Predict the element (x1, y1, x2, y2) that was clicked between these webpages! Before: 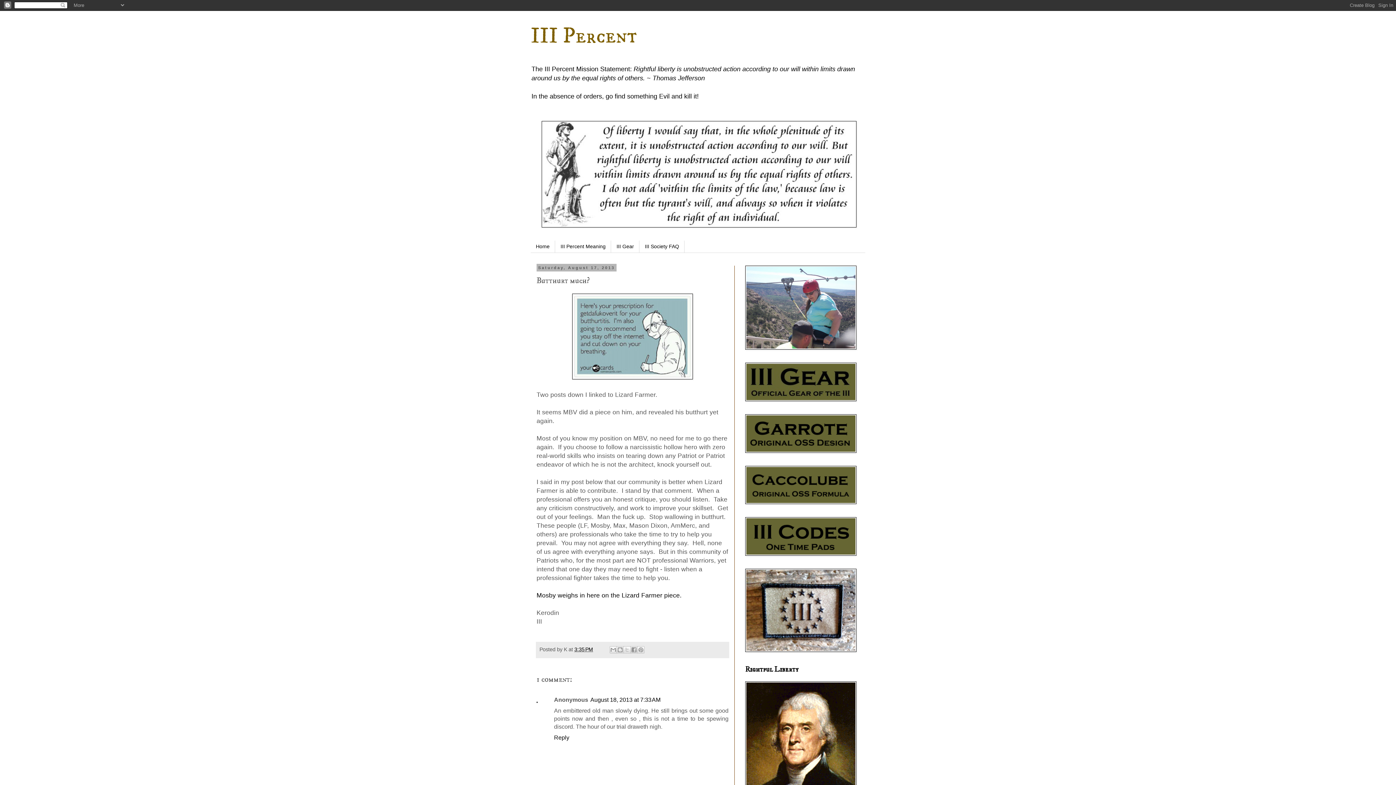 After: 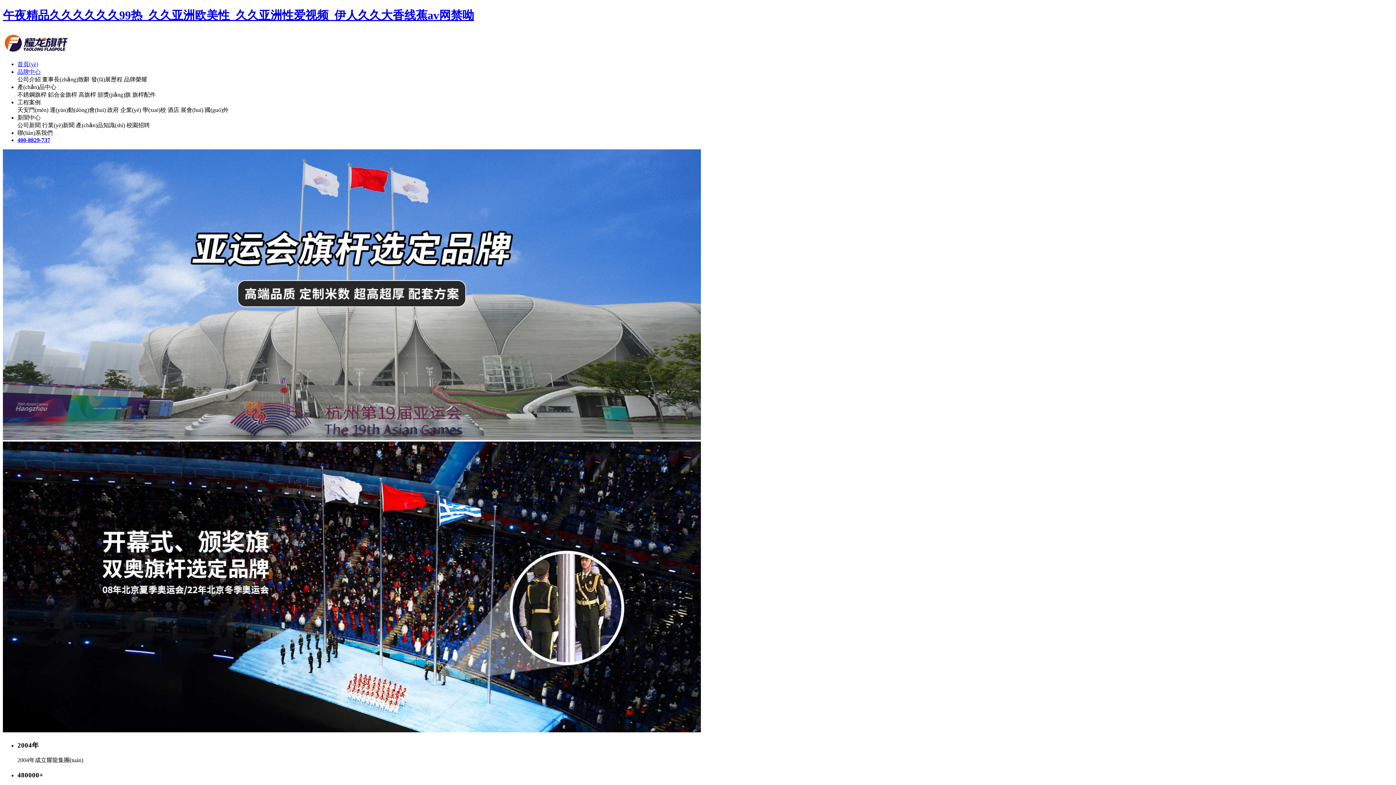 Action: bbox: (745, 447, 856, 454)